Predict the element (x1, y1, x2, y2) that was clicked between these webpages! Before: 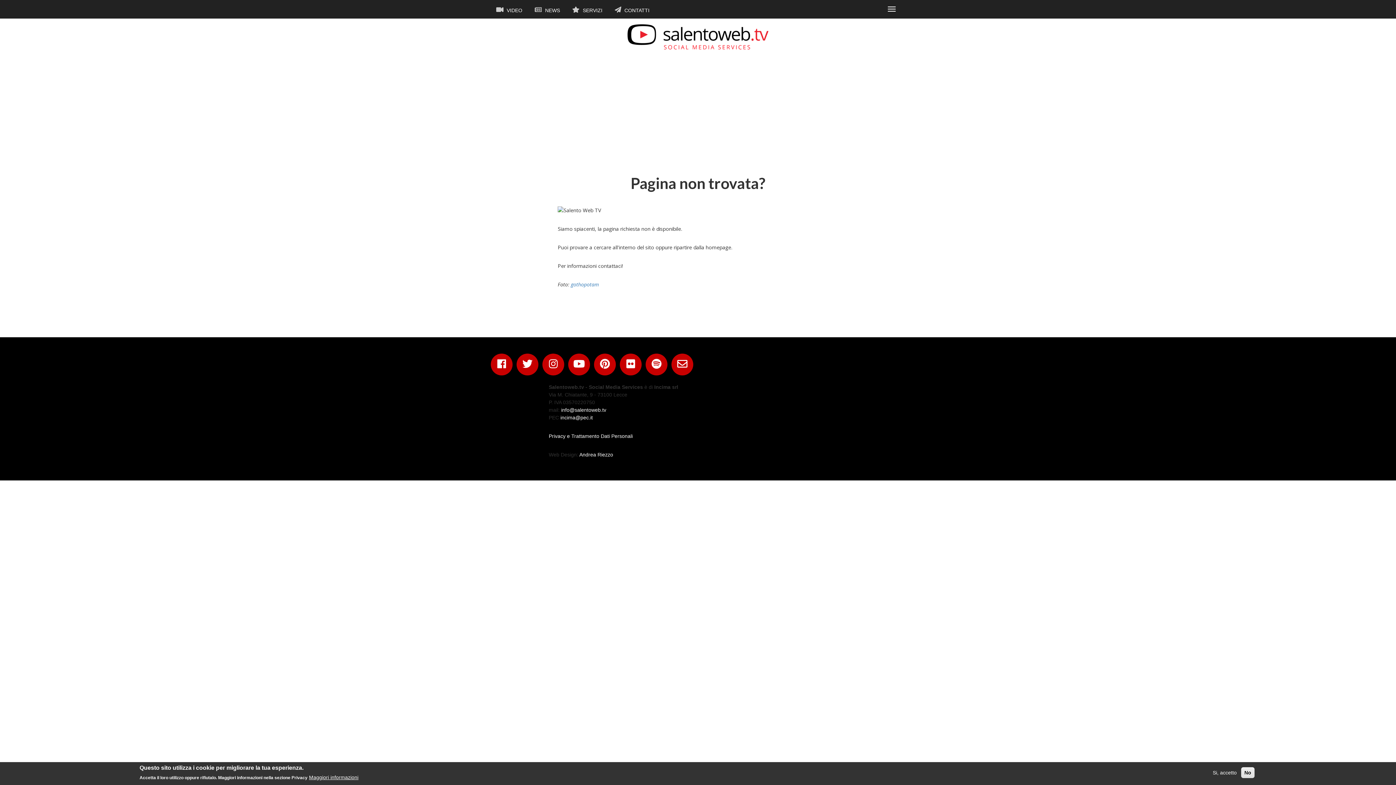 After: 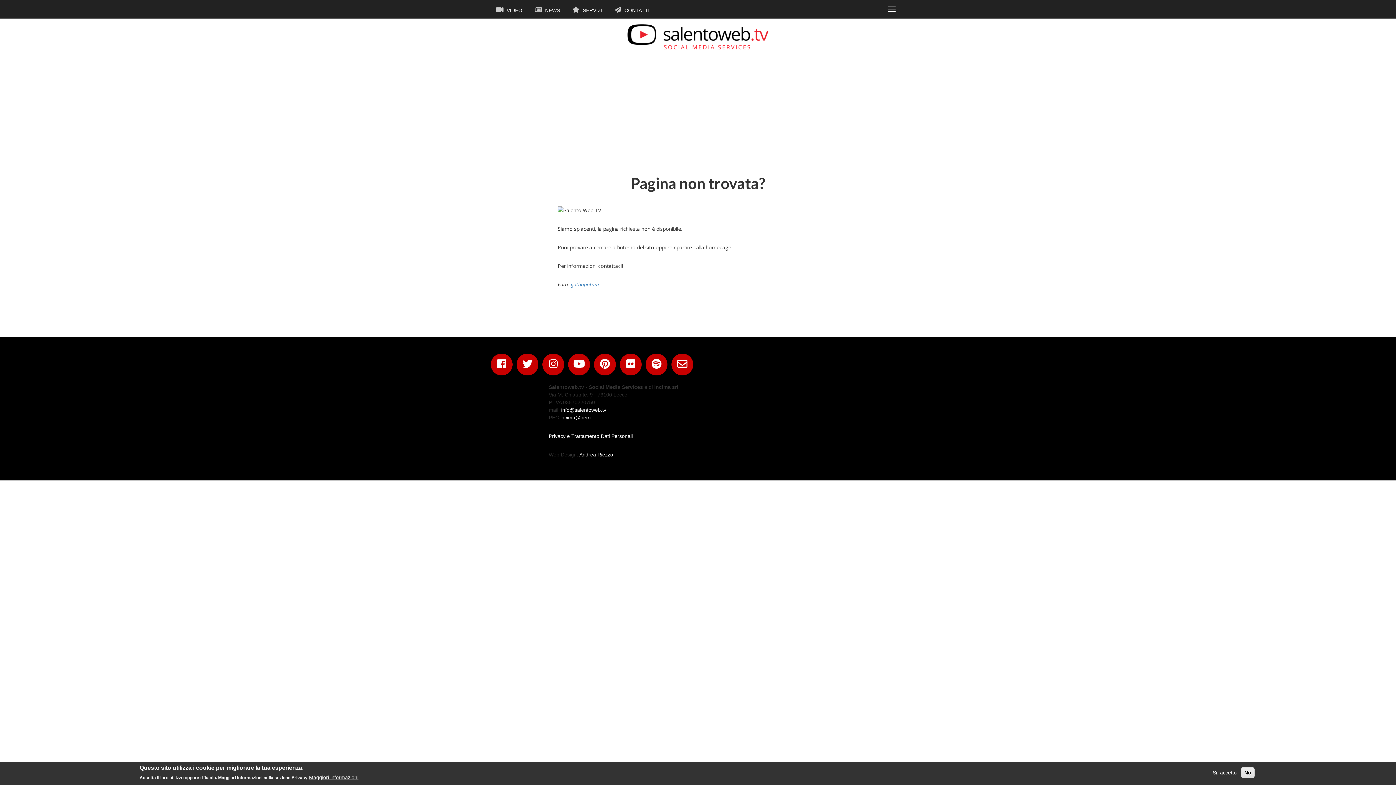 Action: label: incima@pec.it bbox: (560, 414, 592, 420)